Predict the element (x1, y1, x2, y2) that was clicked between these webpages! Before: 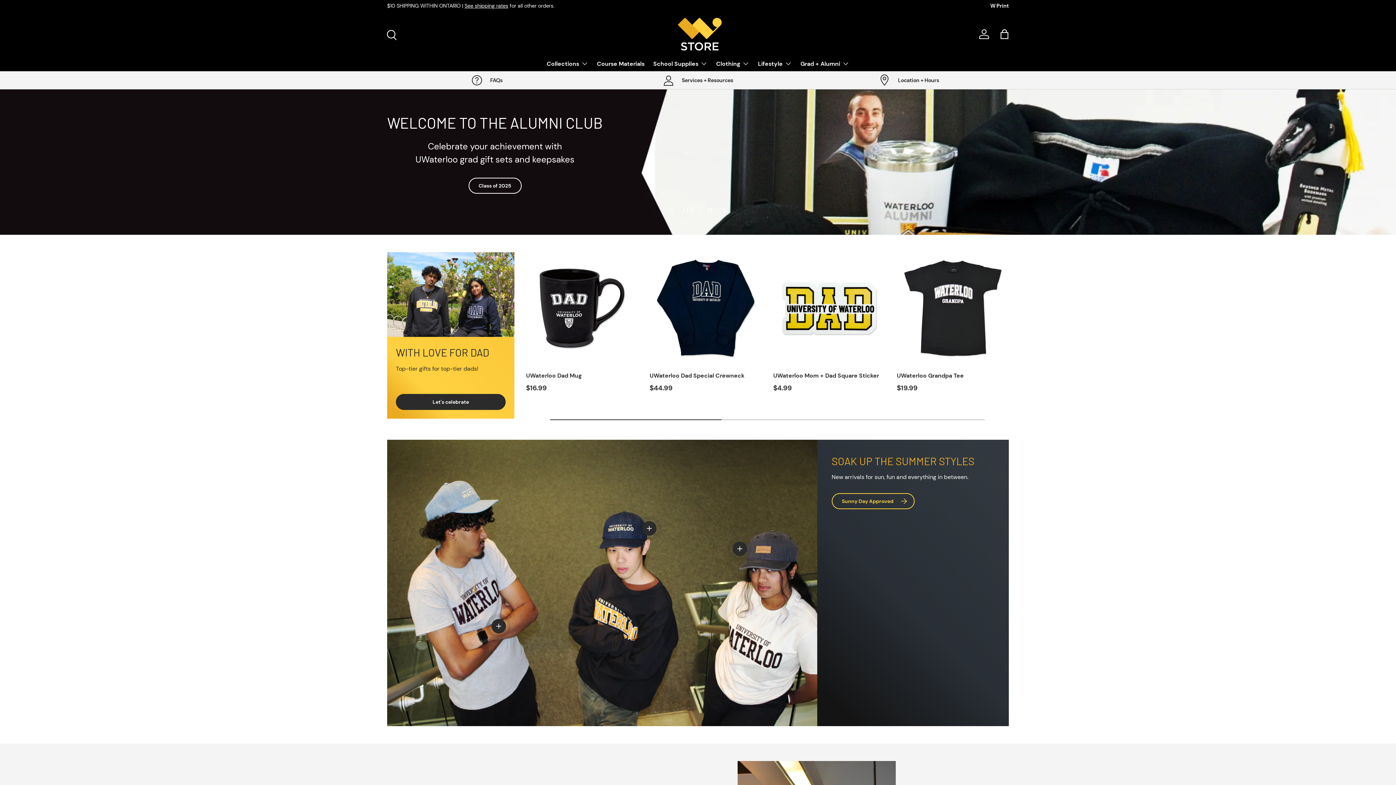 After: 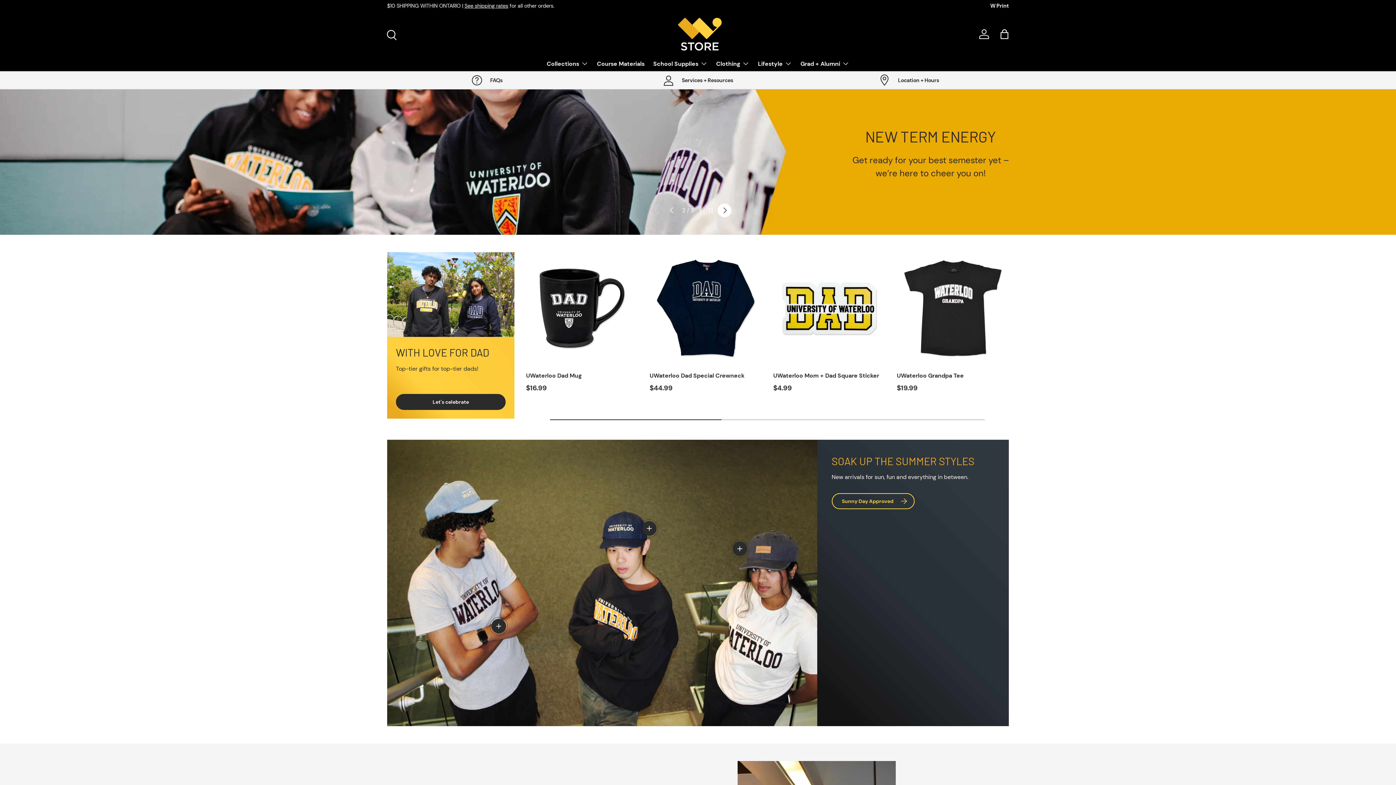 Action: bbox: (716, 203, 730, 217) label: Next